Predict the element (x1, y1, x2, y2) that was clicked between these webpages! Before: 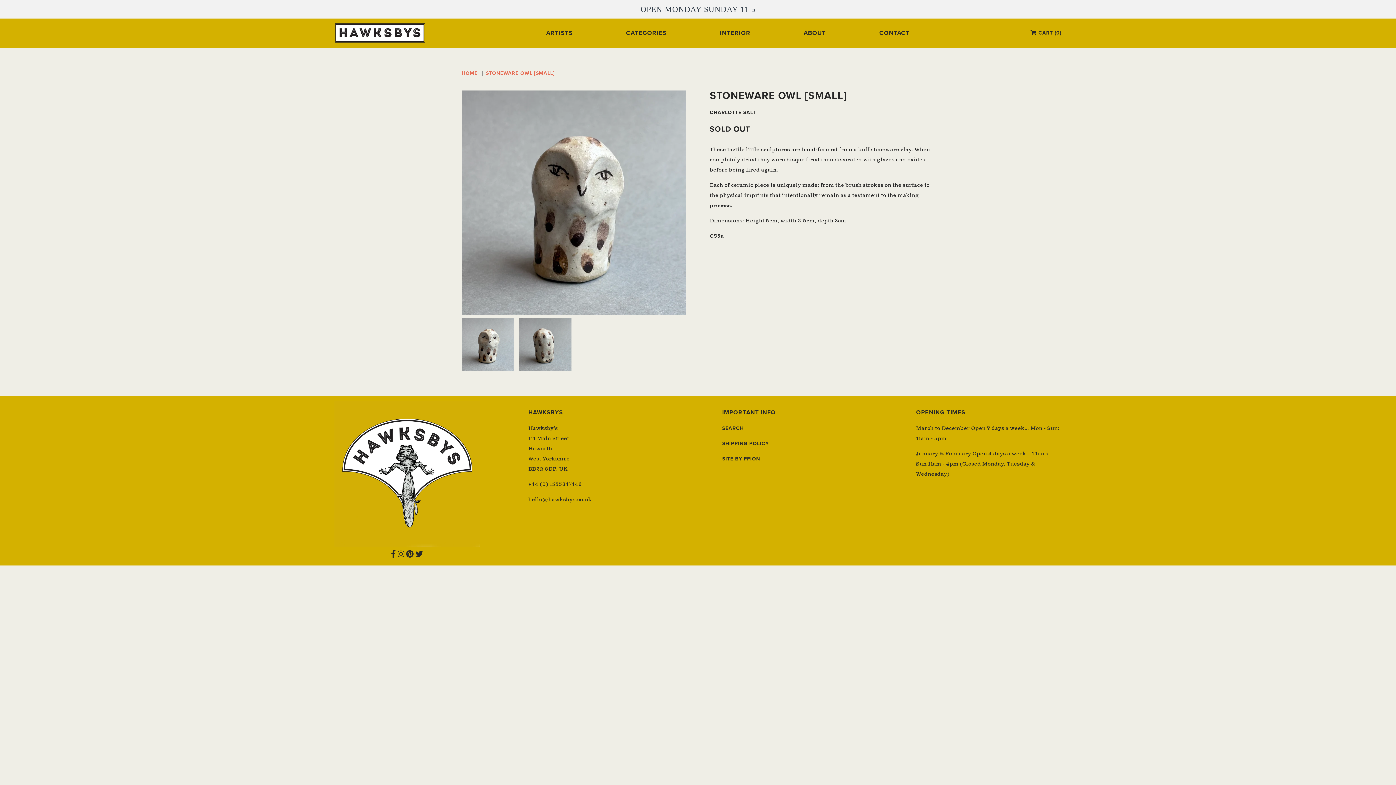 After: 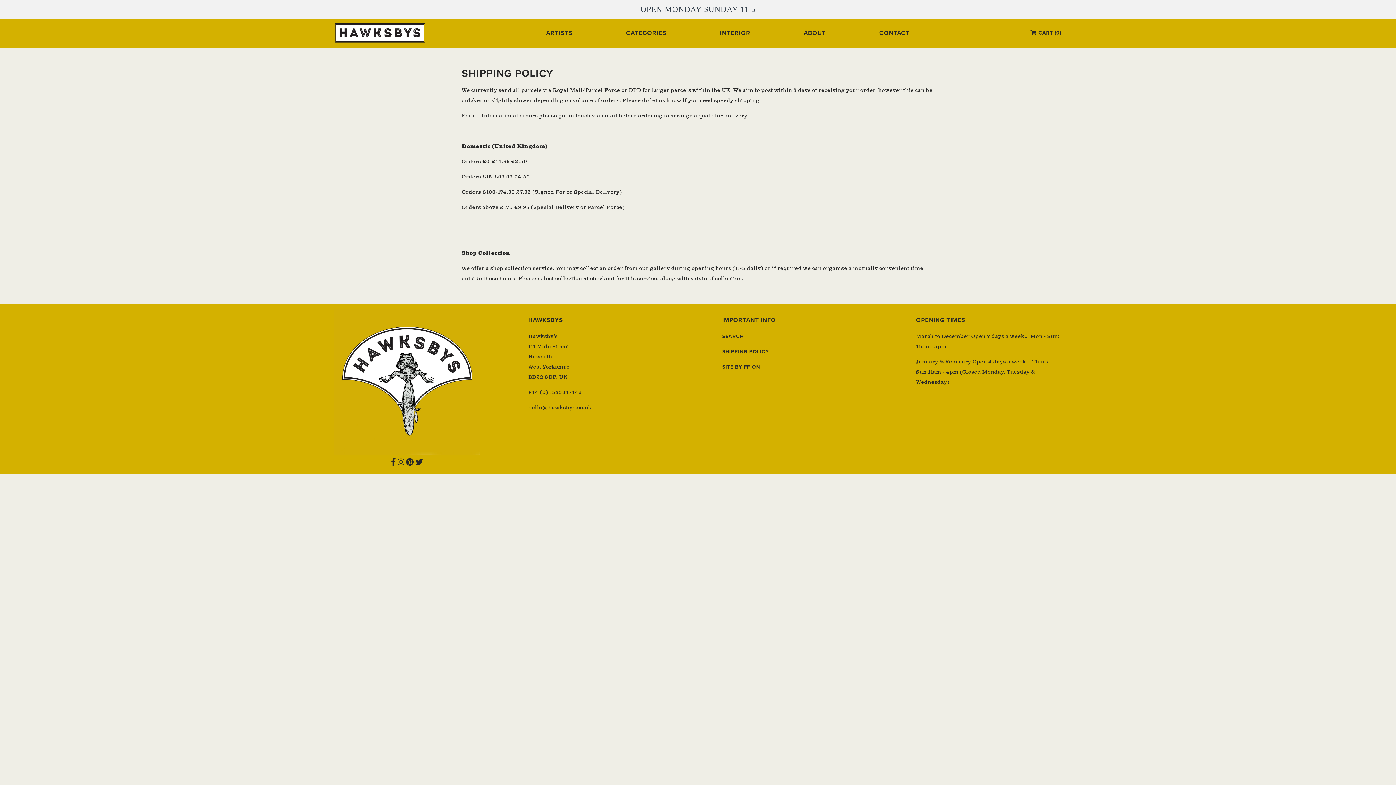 Action: bbox: (722, 440, 769, 446) label: SHIPPING POLICY